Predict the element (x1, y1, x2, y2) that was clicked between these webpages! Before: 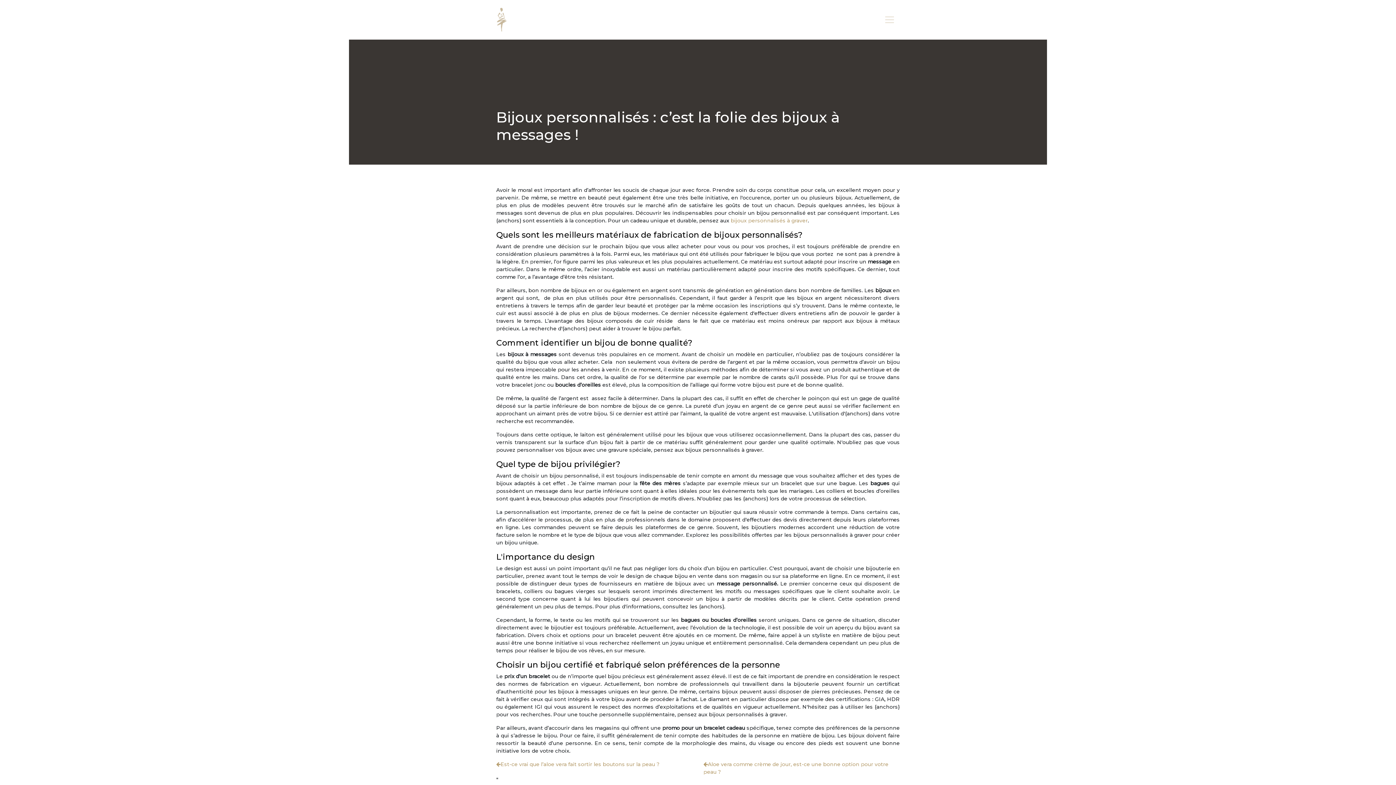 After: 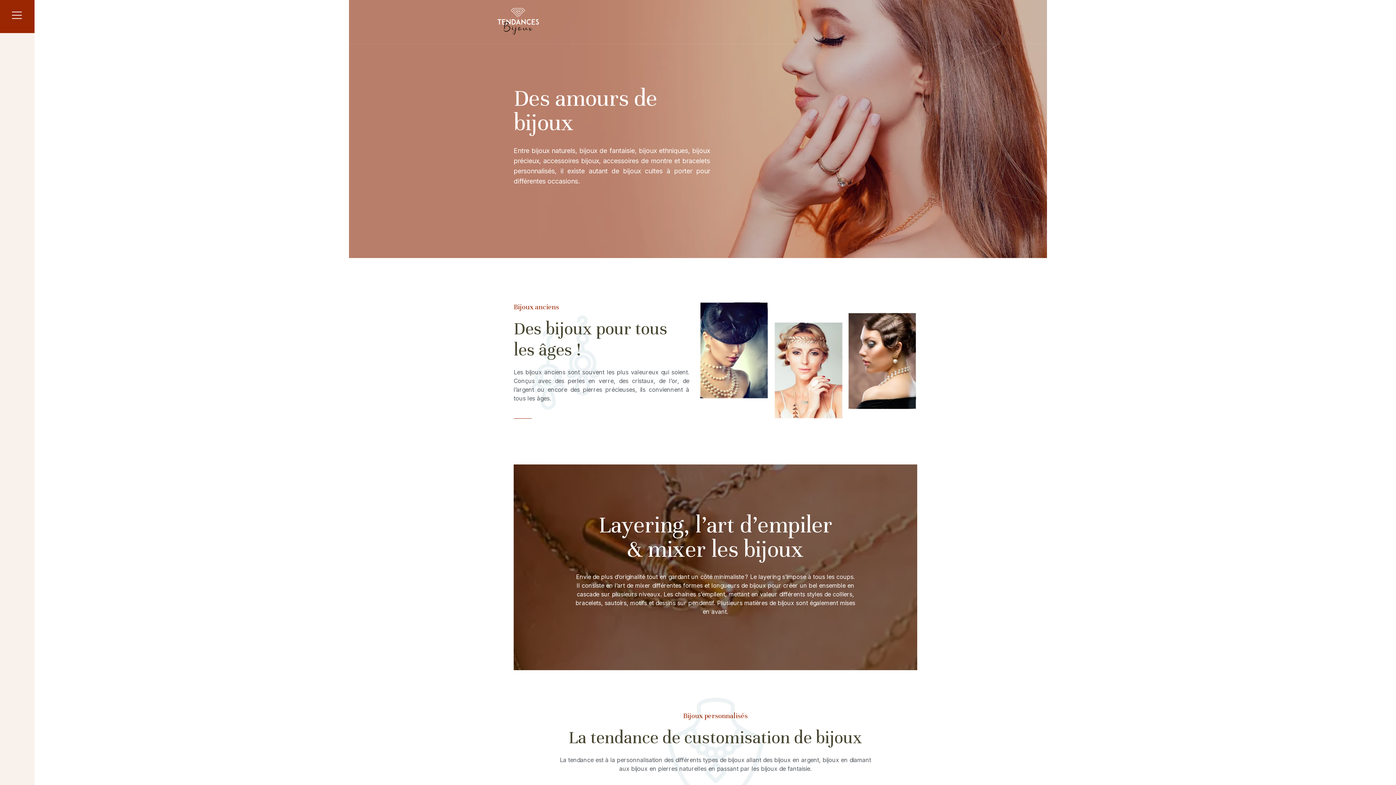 Action: bbox: (730, 217, 808, 224) label: bijoux personnalisés à graver